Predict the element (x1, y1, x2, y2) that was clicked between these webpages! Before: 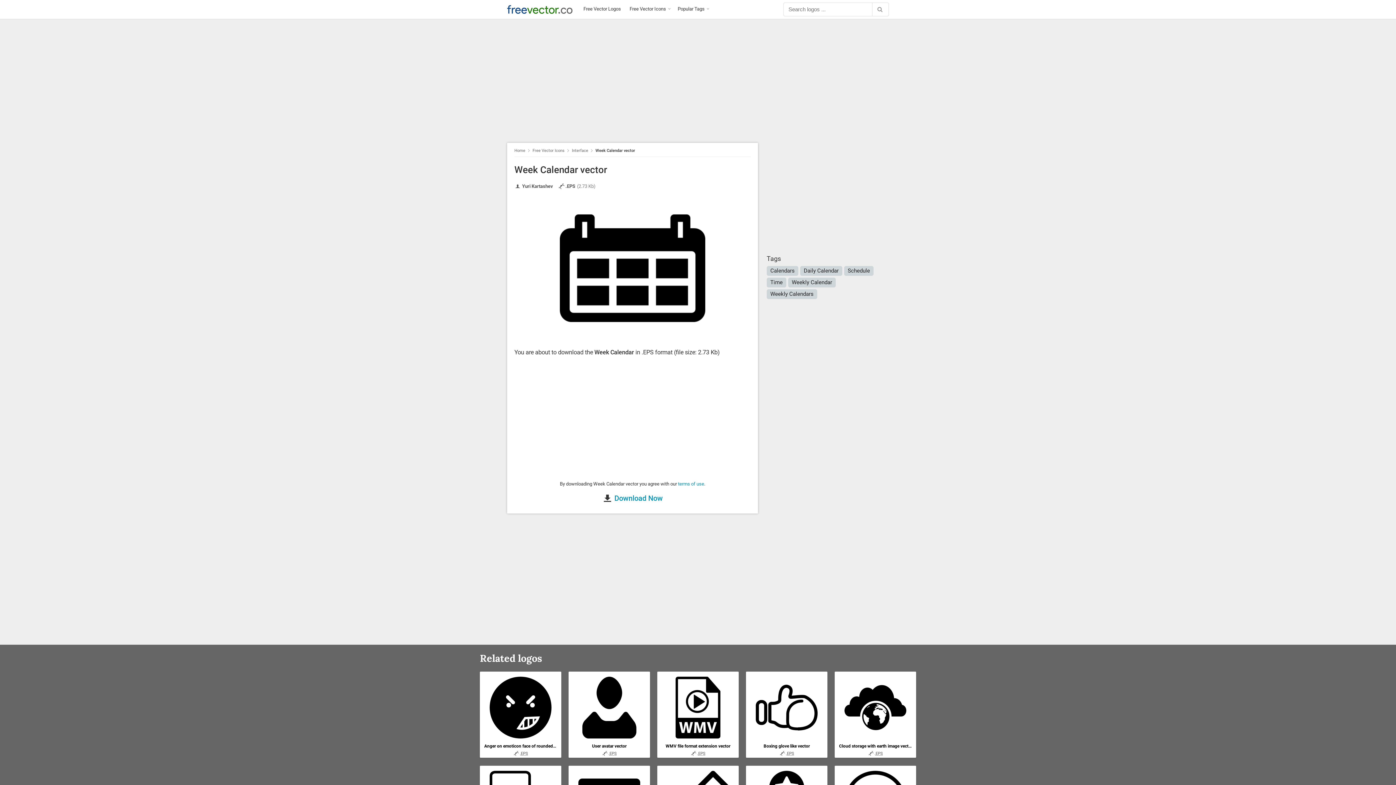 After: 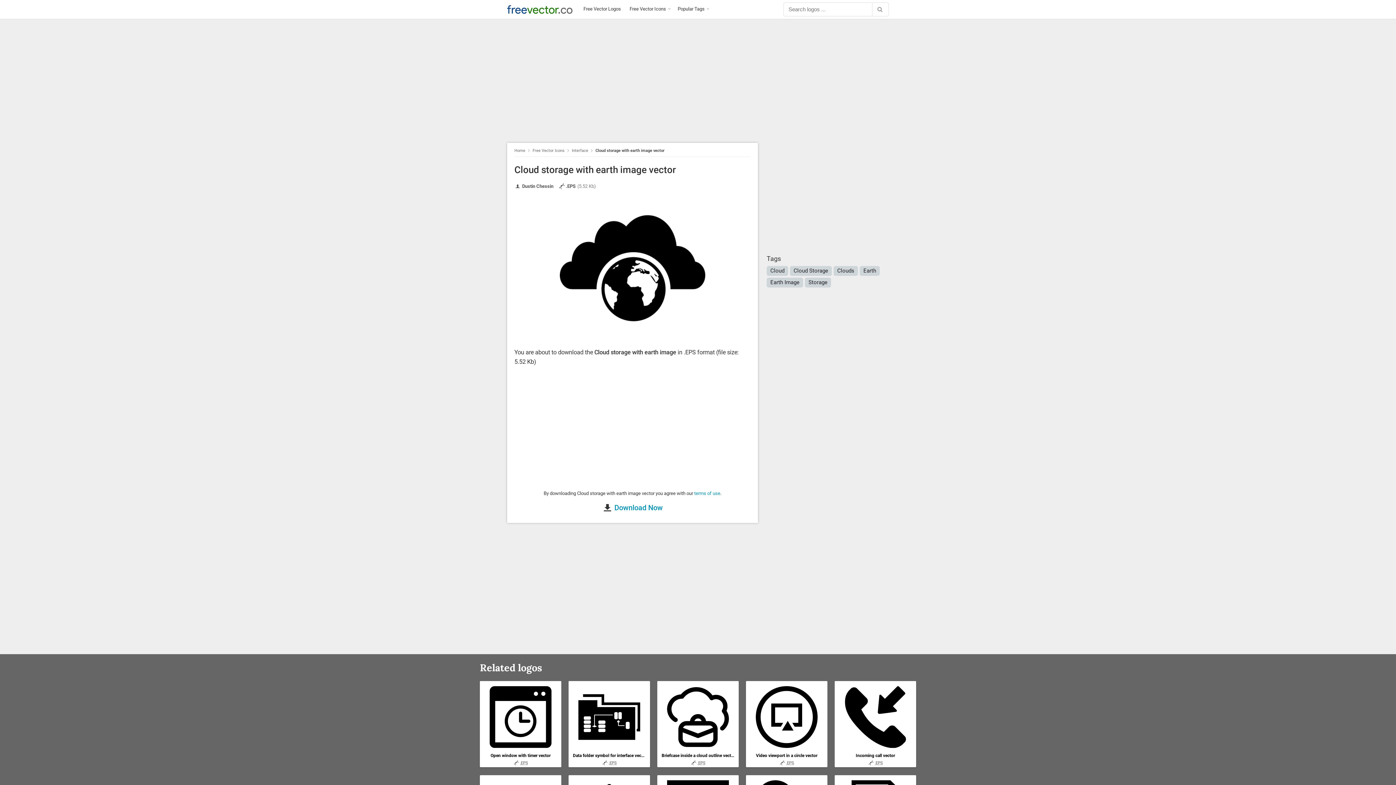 Action: label: Cloud storage with earth image vector bbox: (839, 743, 912, 749)